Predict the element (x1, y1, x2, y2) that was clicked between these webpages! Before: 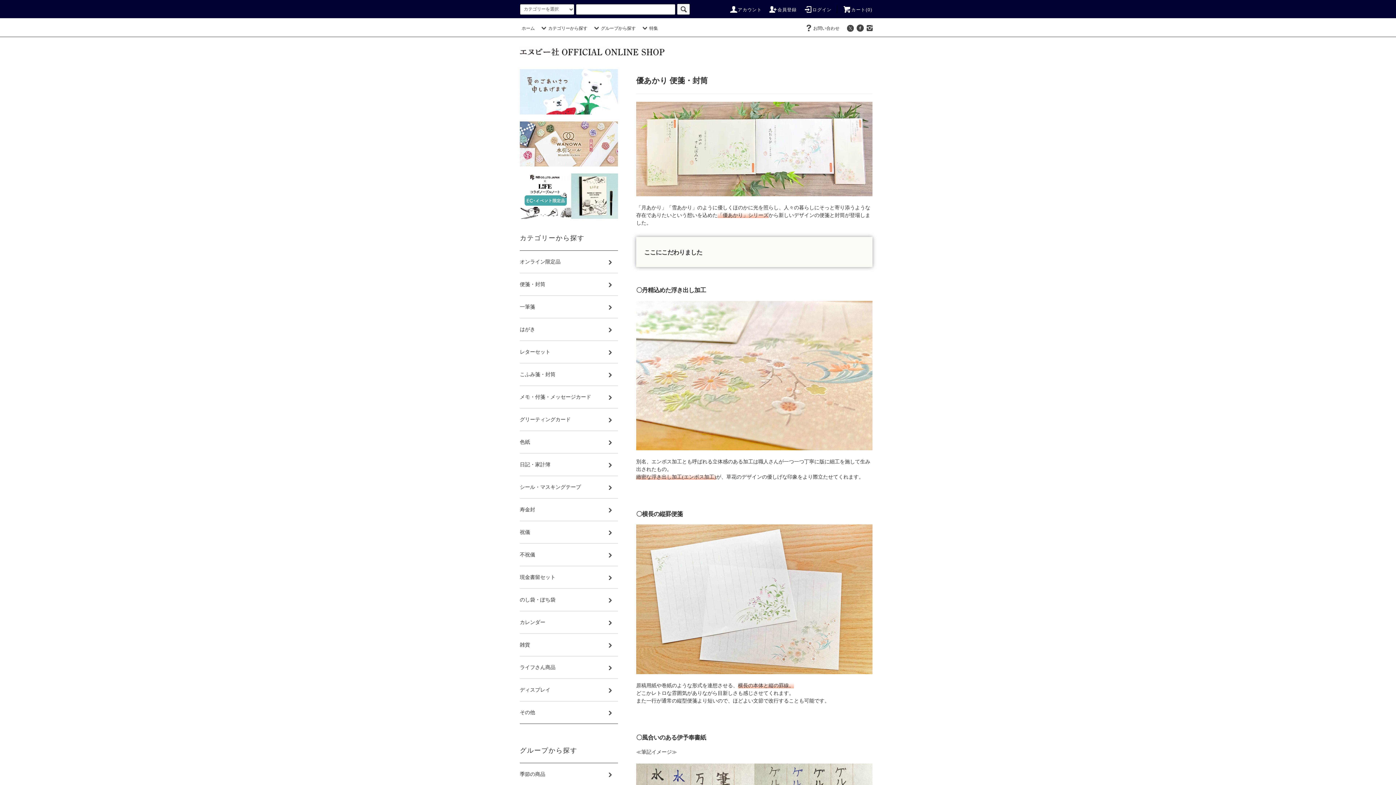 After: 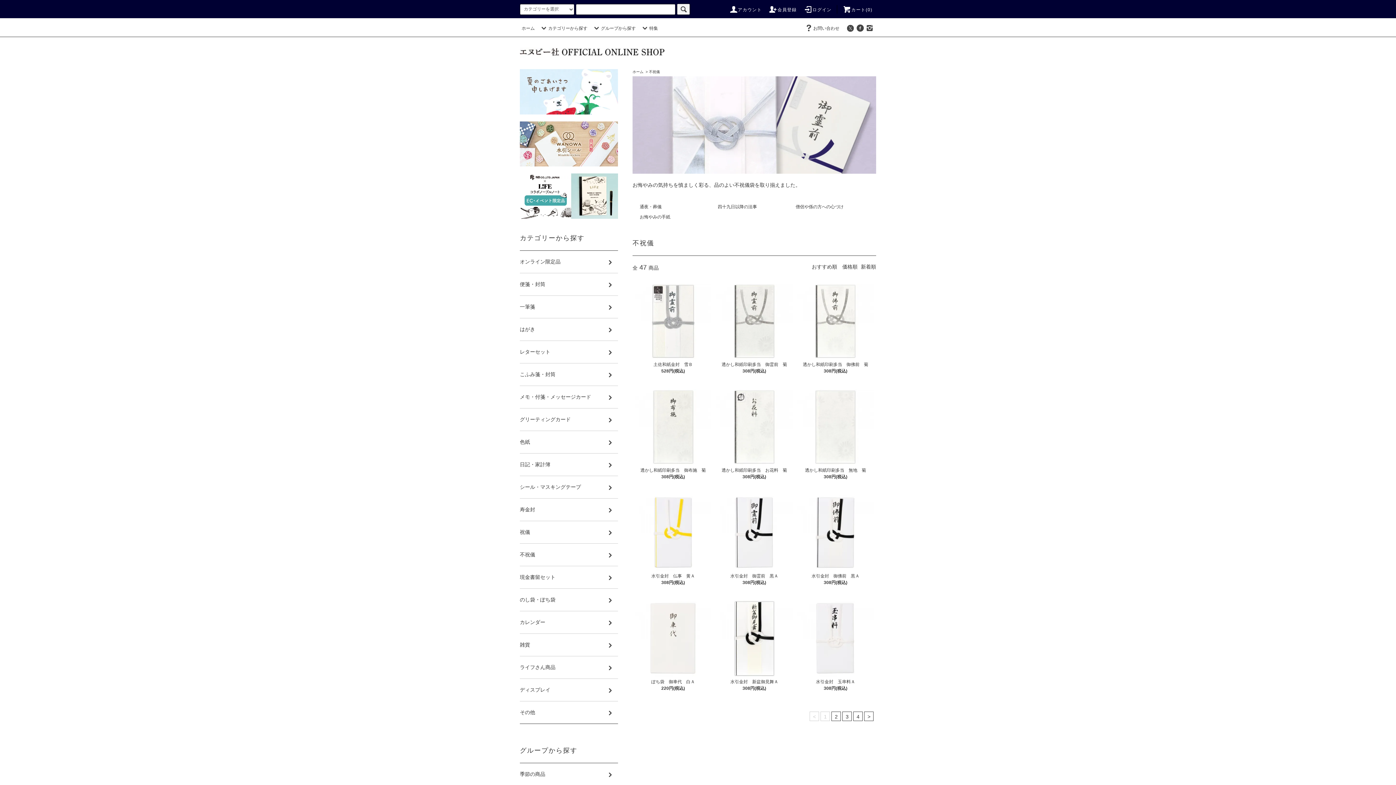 Action: label: 不祝儀 bbox: (520, 544, 618, 566)